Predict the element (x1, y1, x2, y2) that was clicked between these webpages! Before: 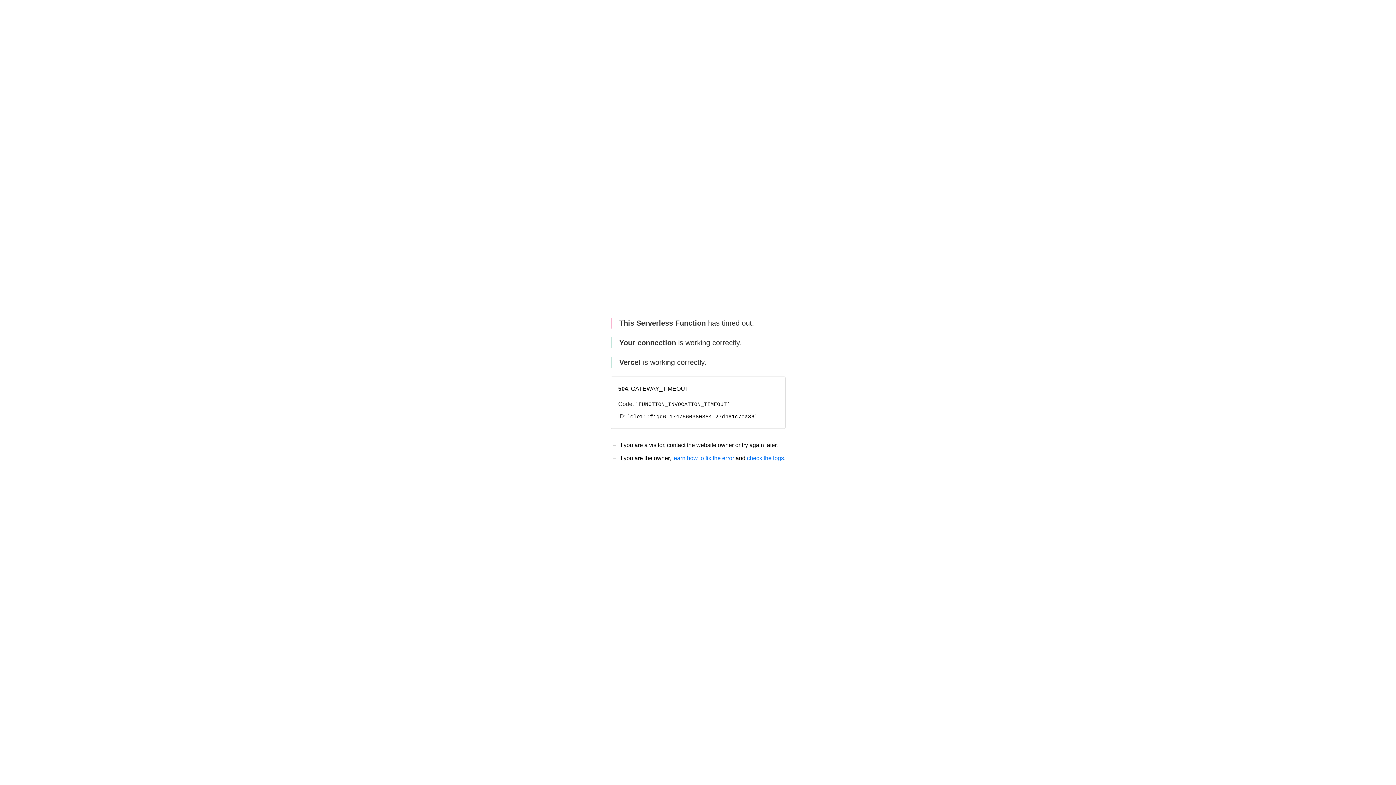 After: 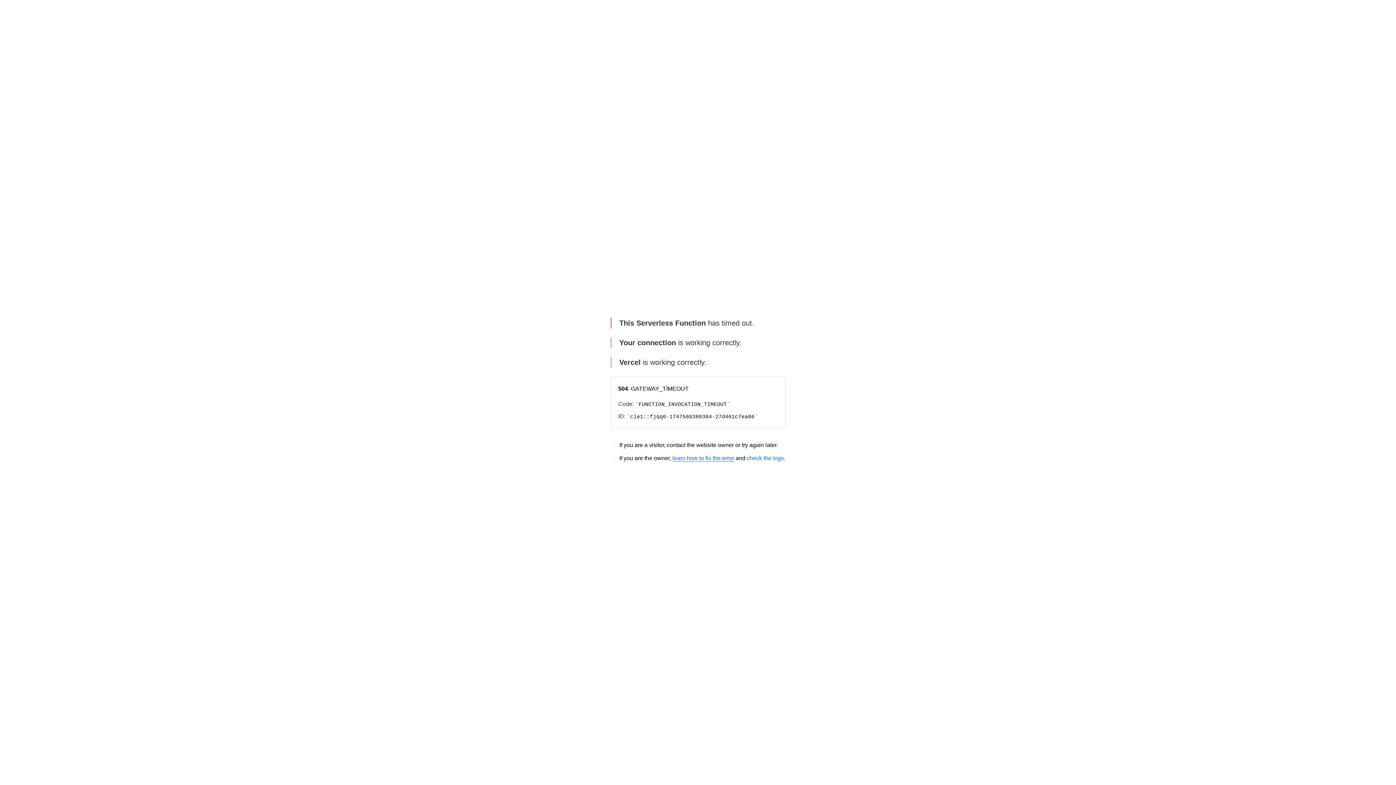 Action: bbox: (672, 455, 734, 461) label: learn how to fix the error